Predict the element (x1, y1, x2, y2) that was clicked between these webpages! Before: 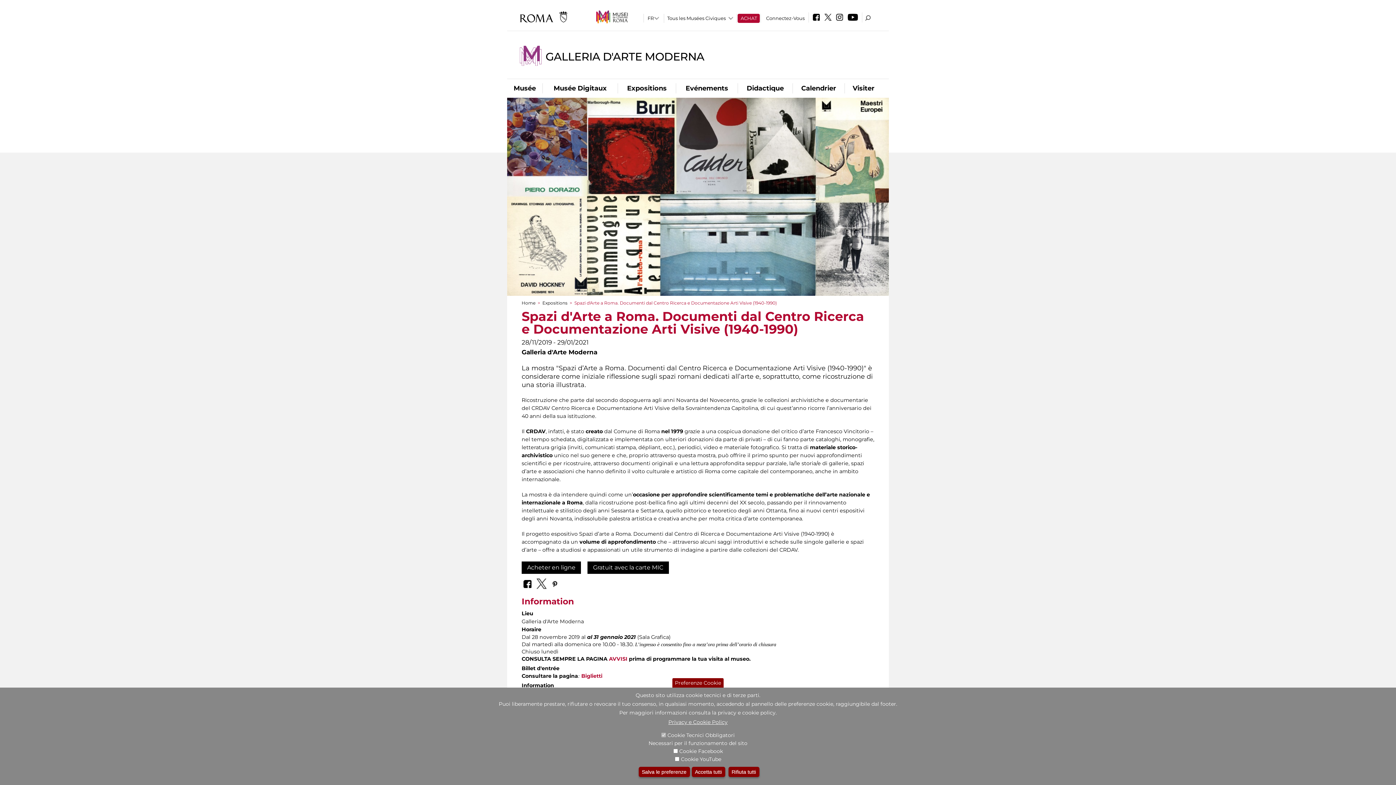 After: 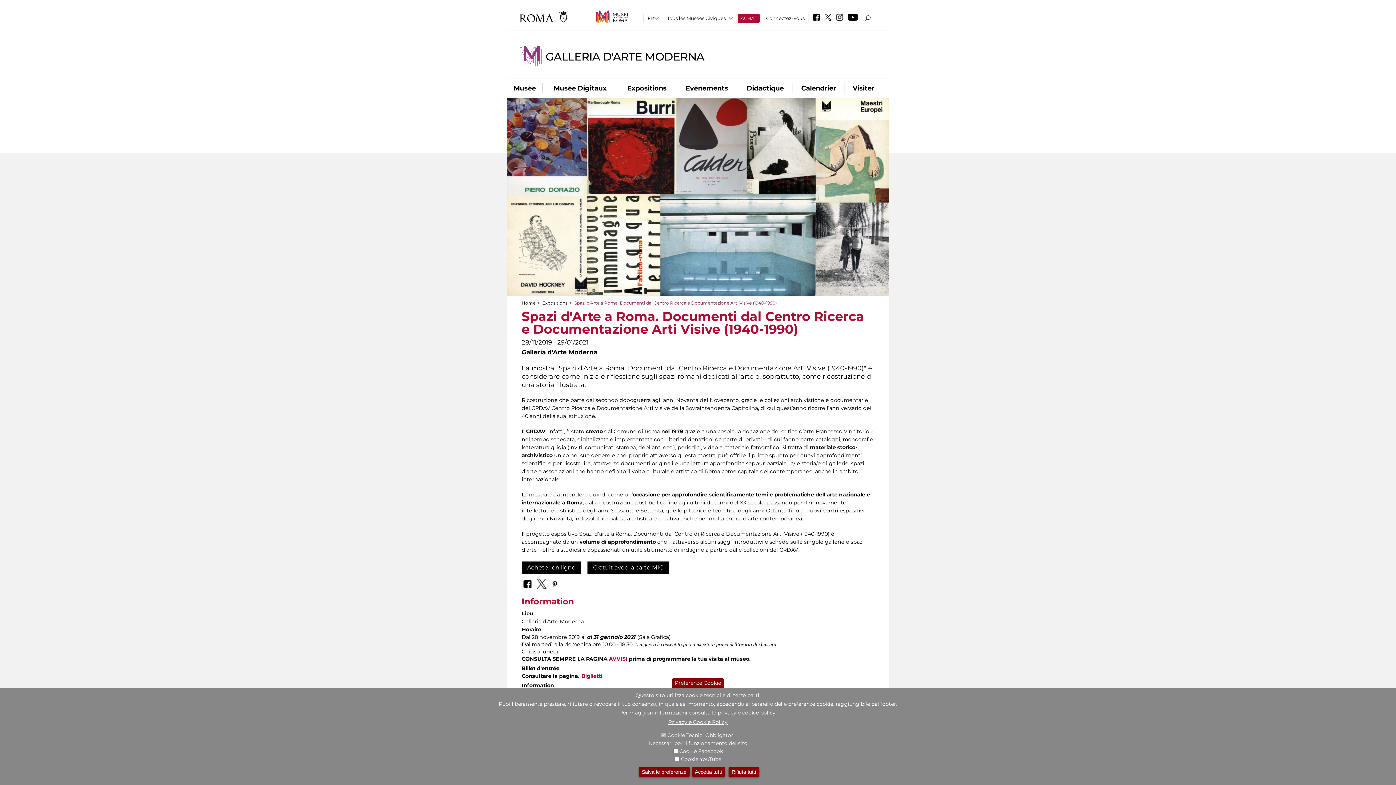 Action: bbox: (834, 16, 845, 21)